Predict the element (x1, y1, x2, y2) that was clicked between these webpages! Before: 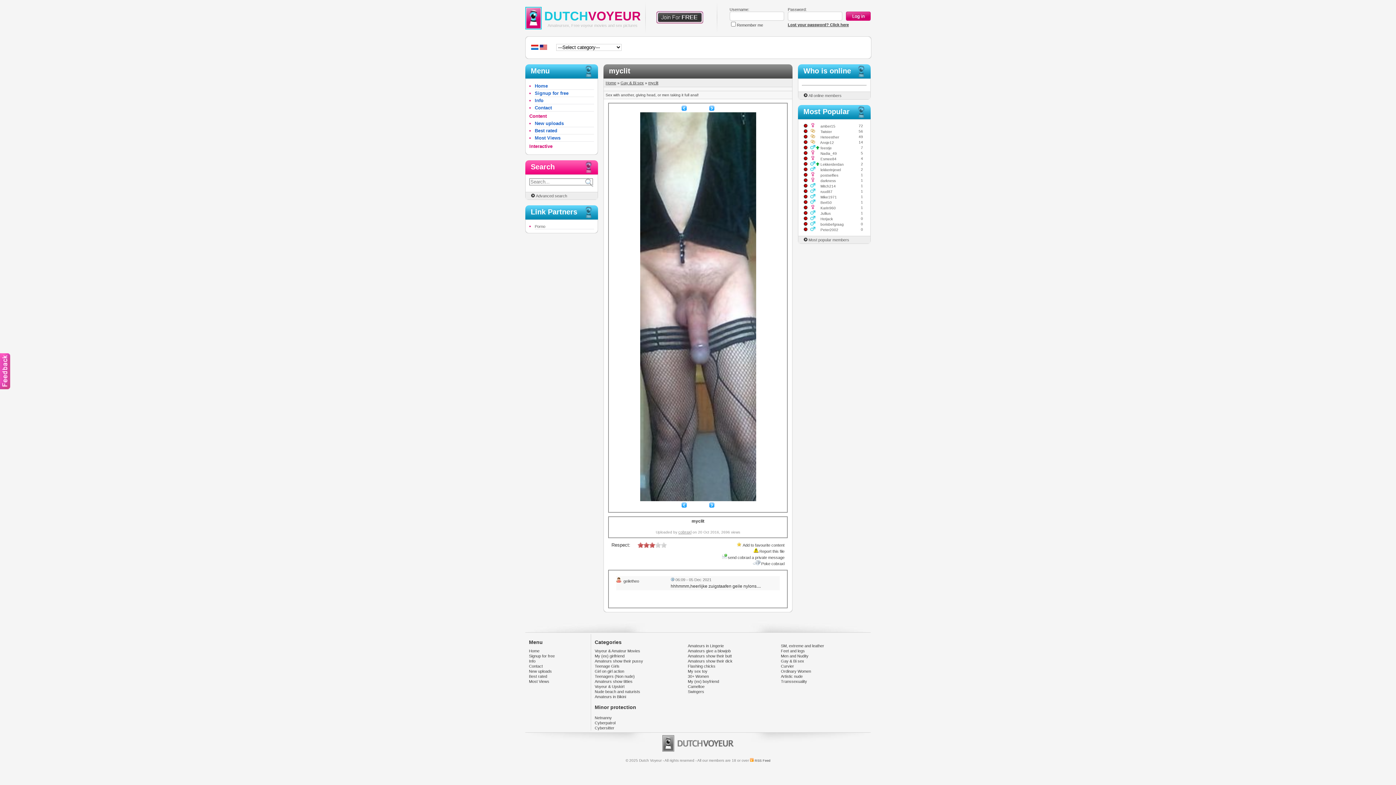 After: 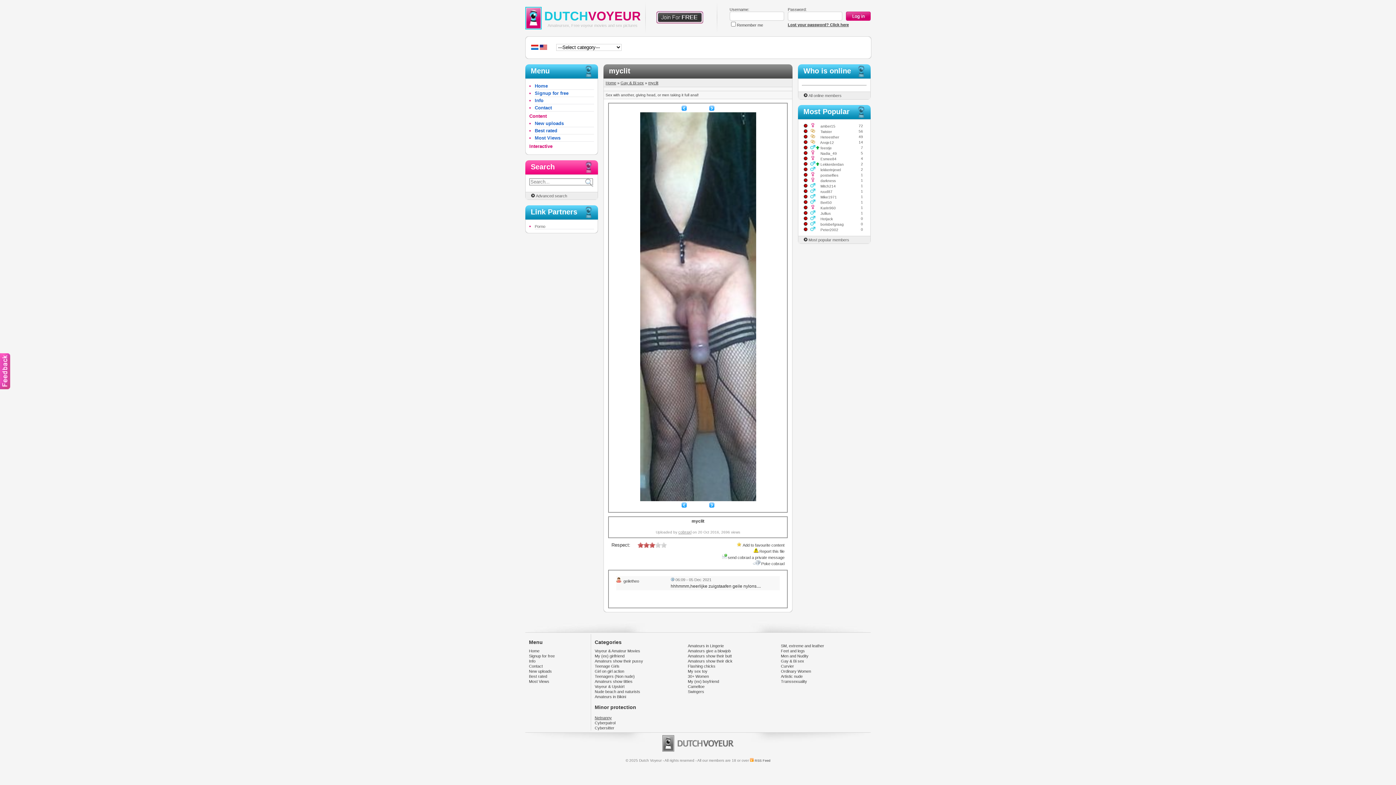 Action: label: Netnanny bbox: (594, 716, 612, 720)